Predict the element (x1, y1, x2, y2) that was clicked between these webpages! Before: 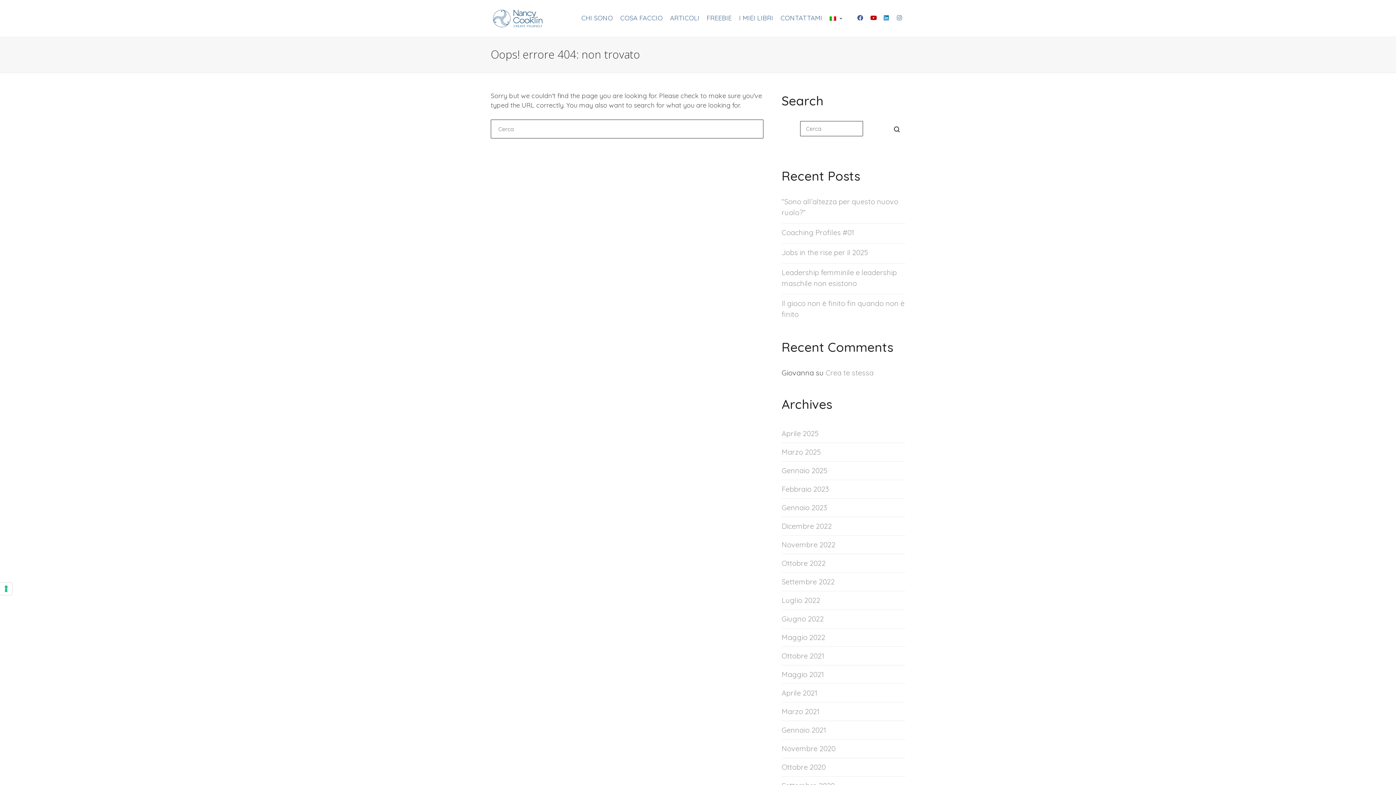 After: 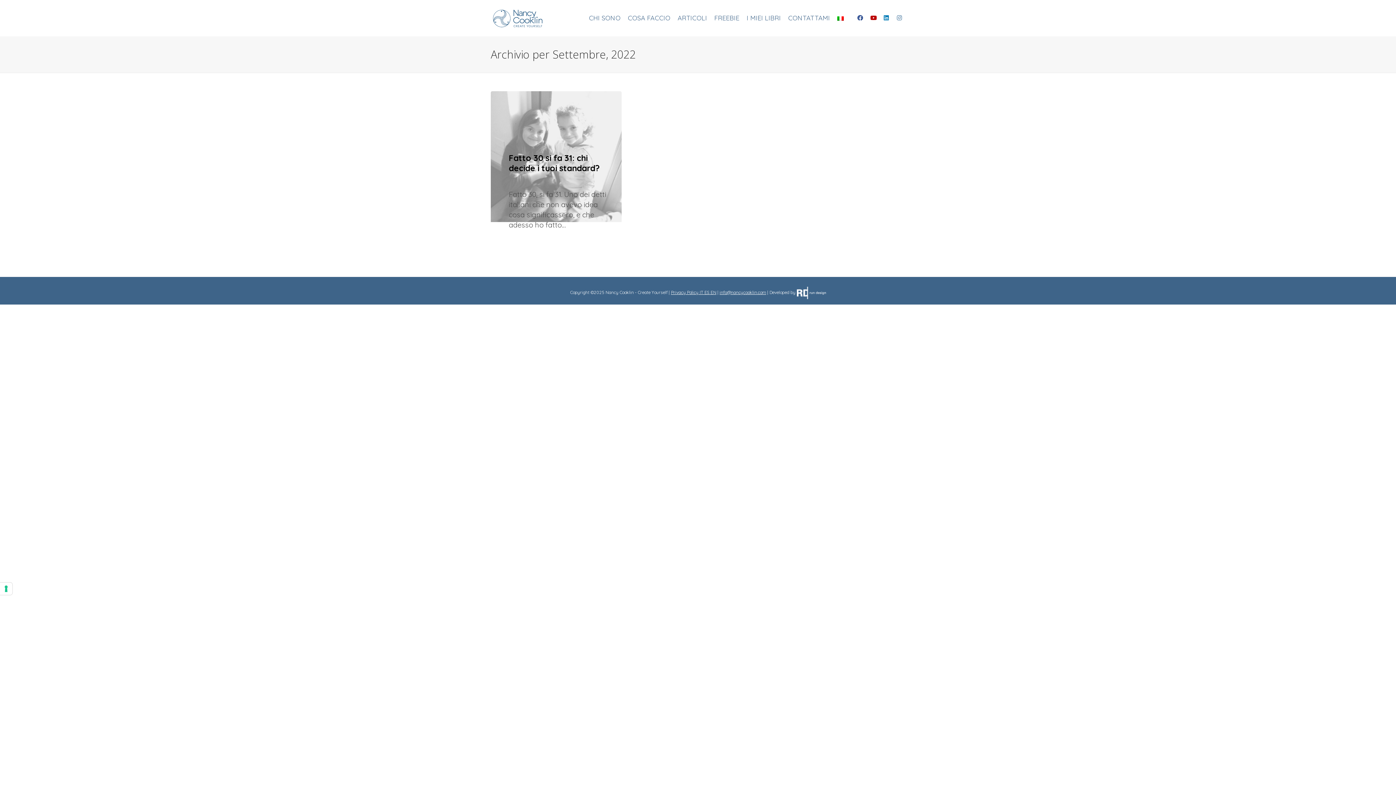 Action: bbox: (781, 573, 905, 591) label: Settembre 2022